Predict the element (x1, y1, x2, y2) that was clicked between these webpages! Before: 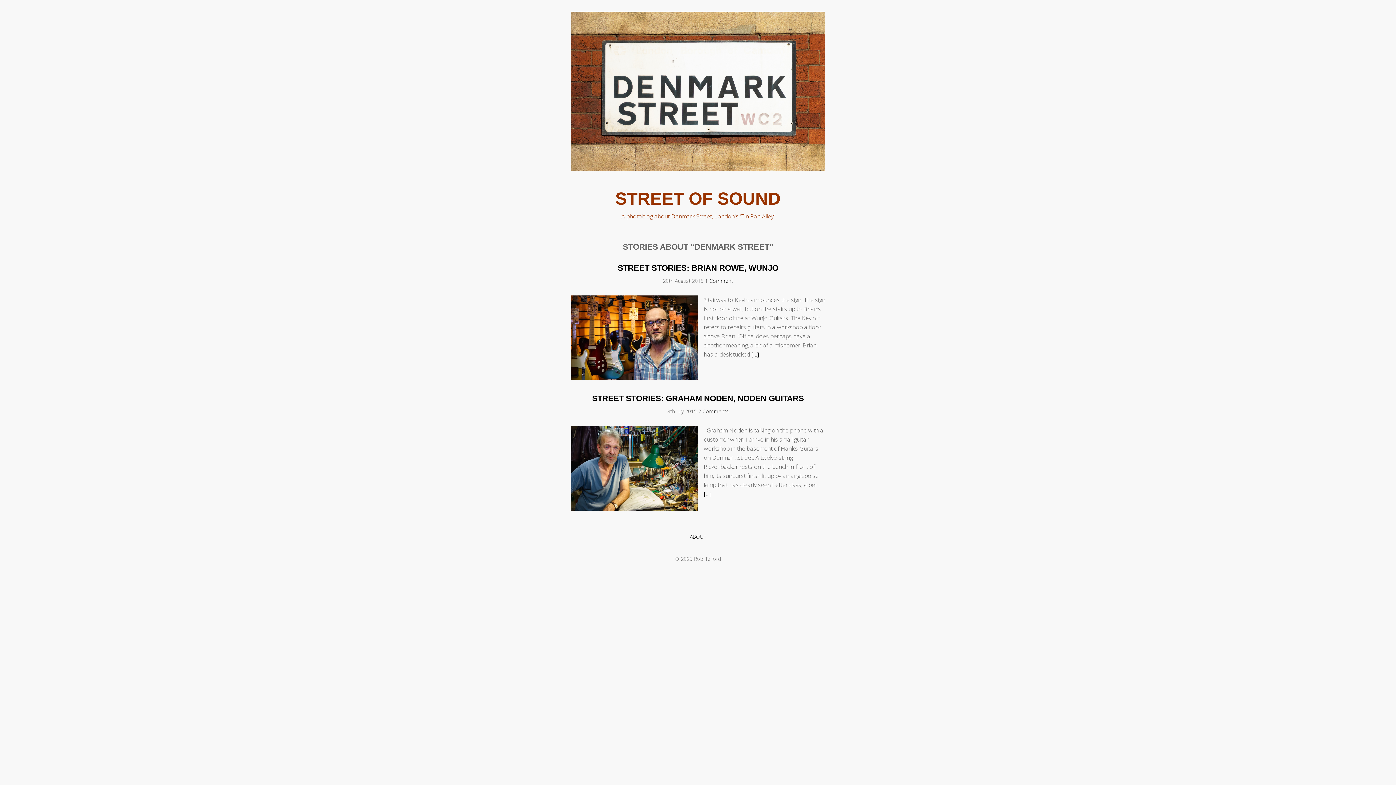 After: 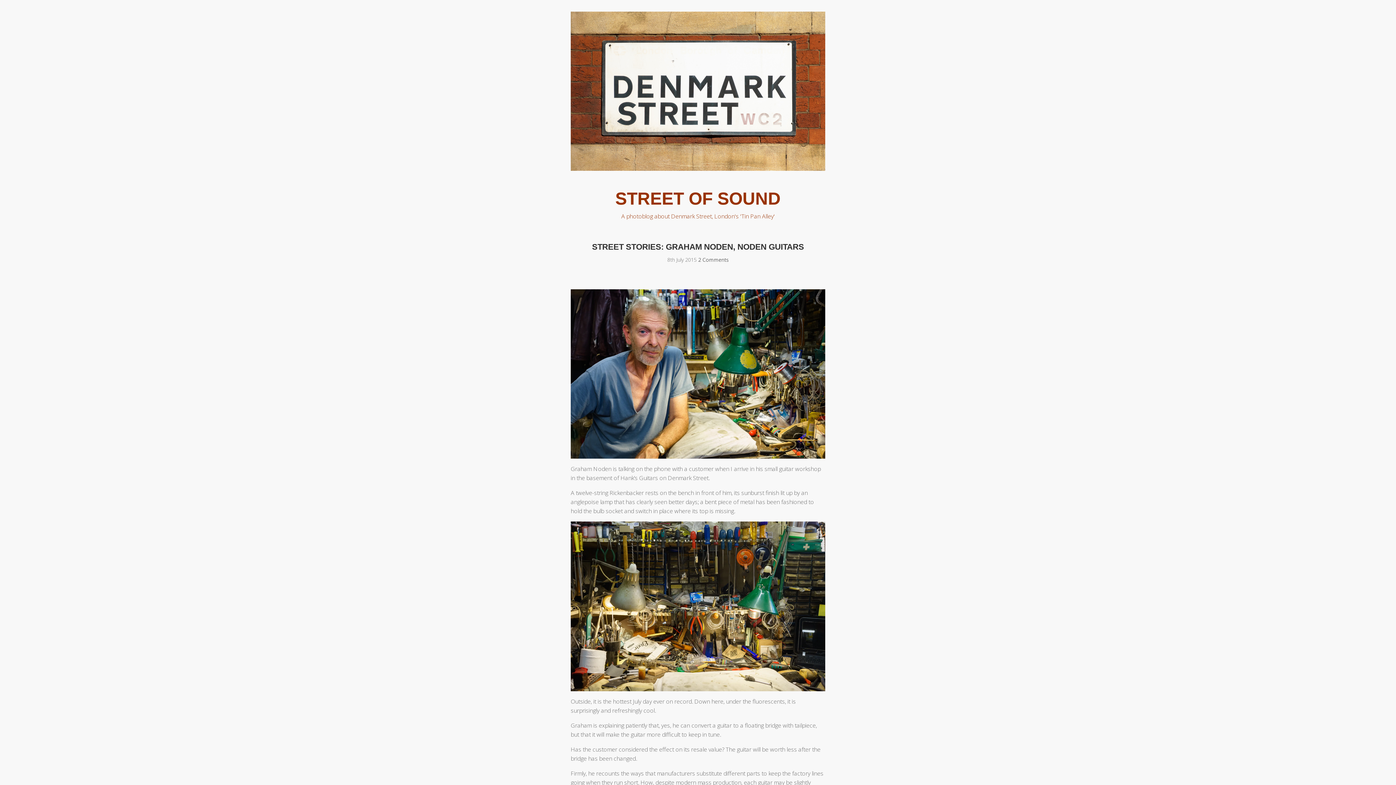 Action: label: STREET STORIES: GRAHAM NODEN, NODEN GUITARS bbox: (592, 394, 804, 403)